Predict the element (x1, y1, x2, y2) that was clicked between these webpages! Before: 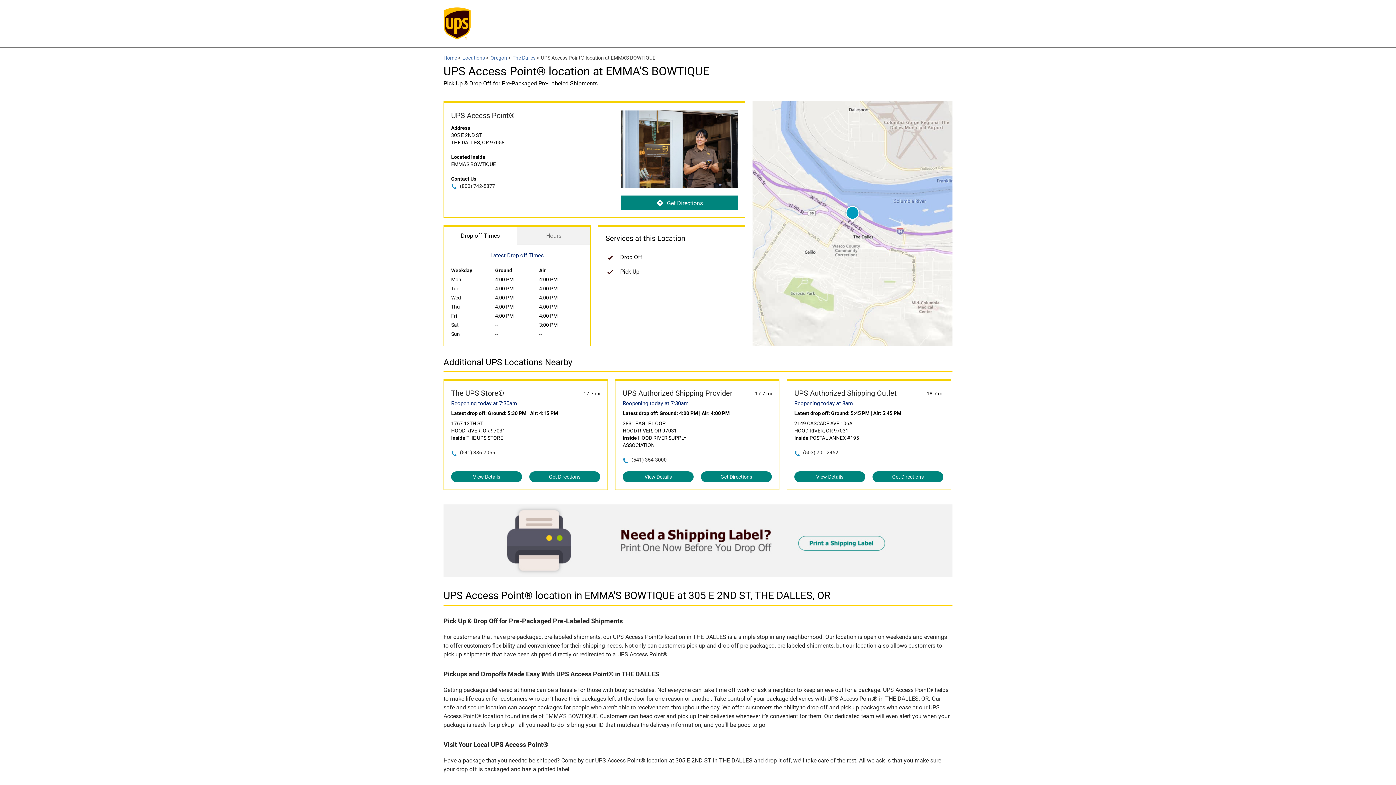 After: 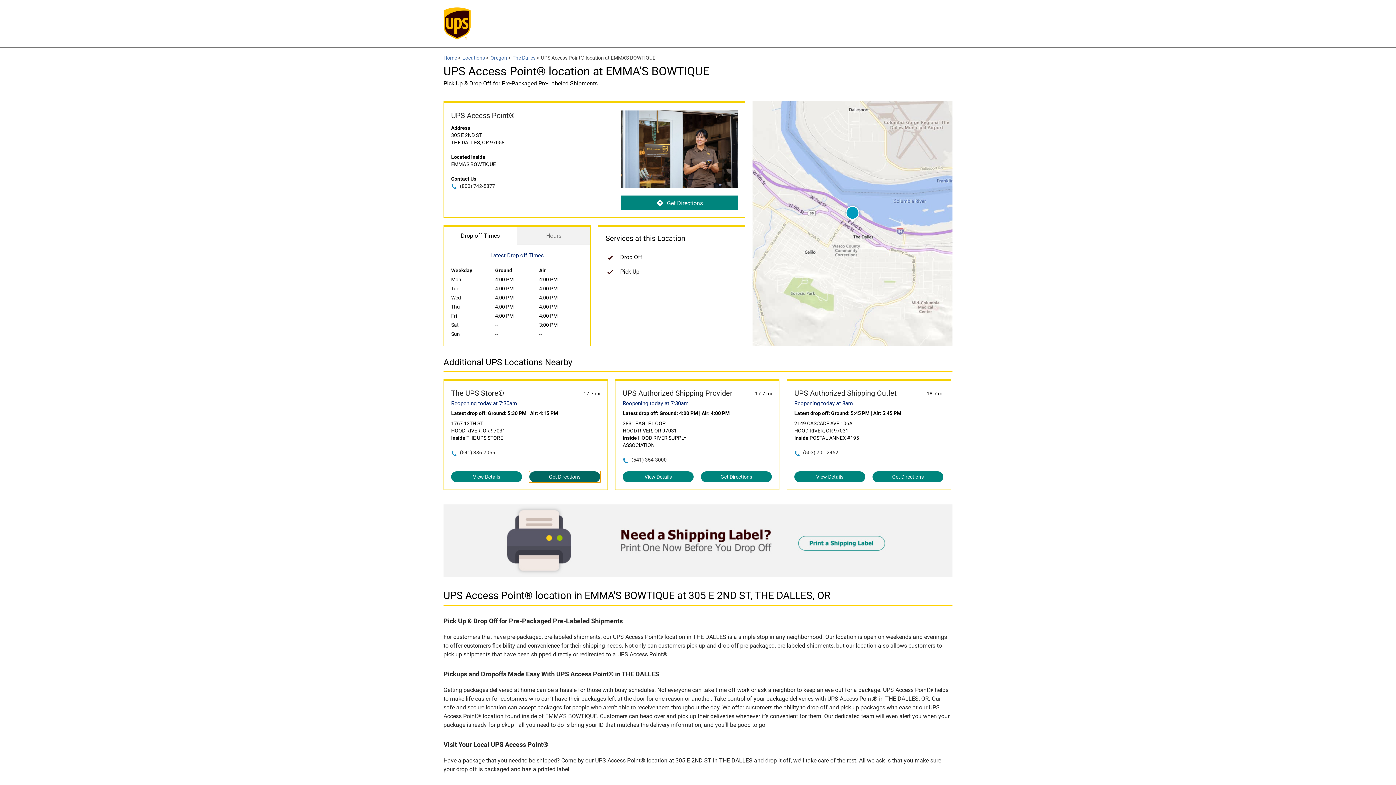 Action: label: Get Directions bbox: (529, 471, 600, 482)